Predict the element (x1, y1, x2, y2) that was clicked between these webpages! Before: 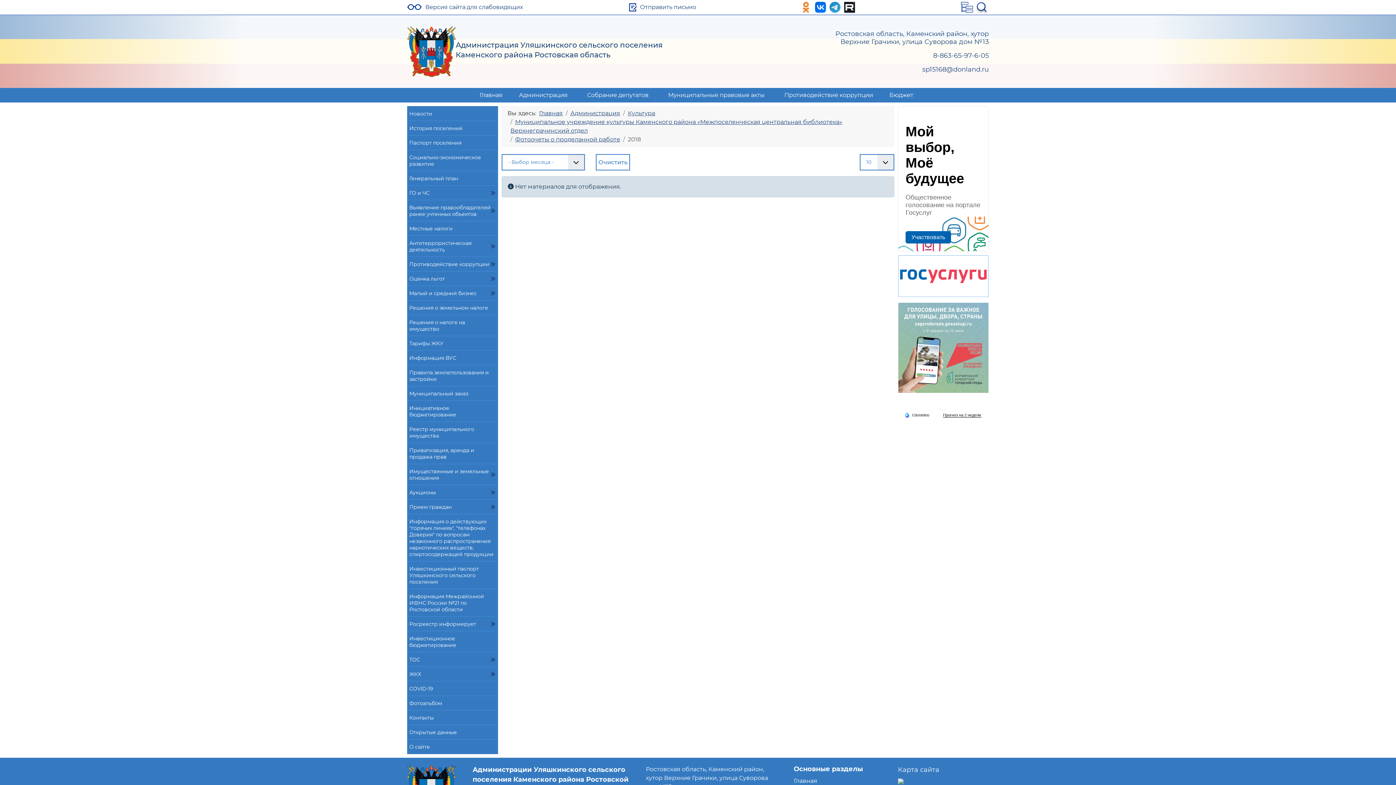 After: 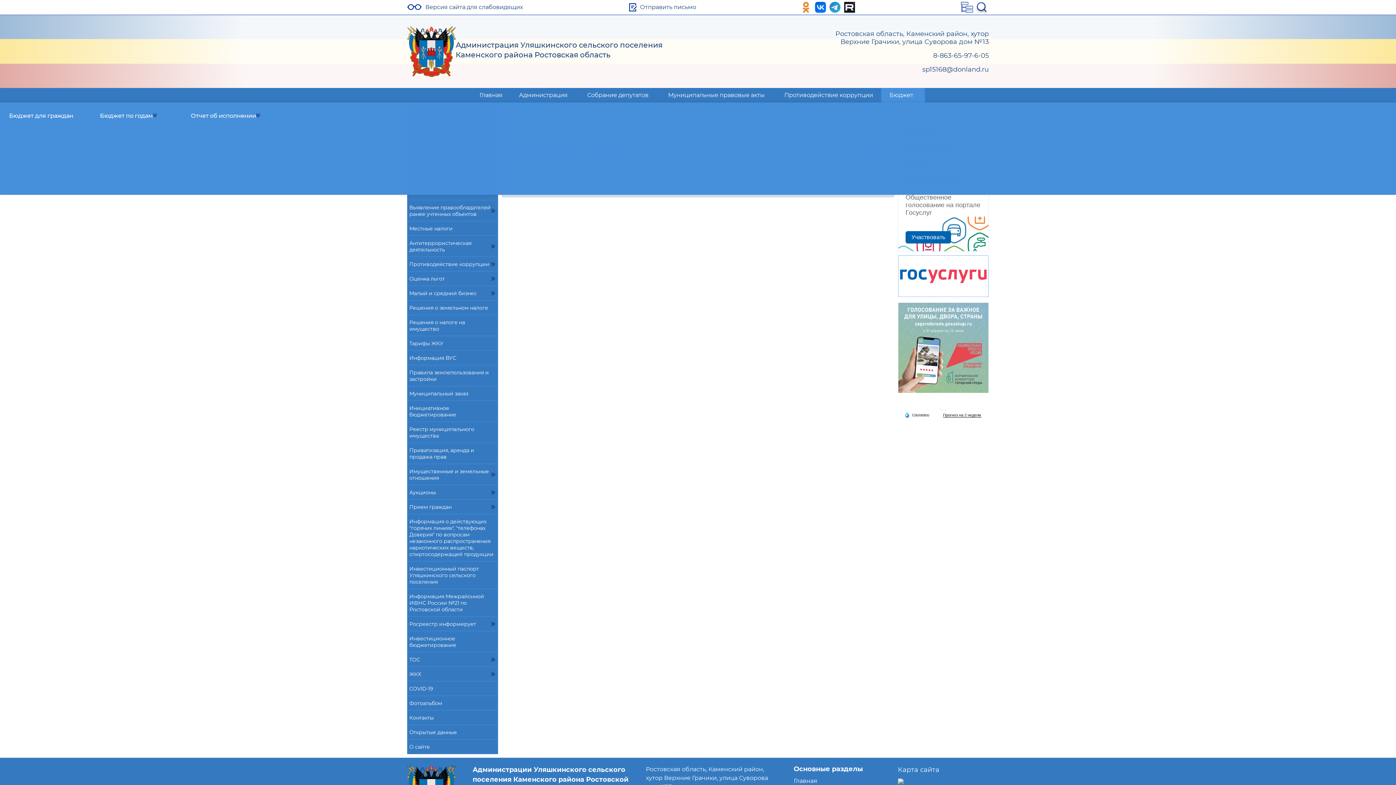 Action: bbox: (915, 88, 918, 102) label: Бюджет